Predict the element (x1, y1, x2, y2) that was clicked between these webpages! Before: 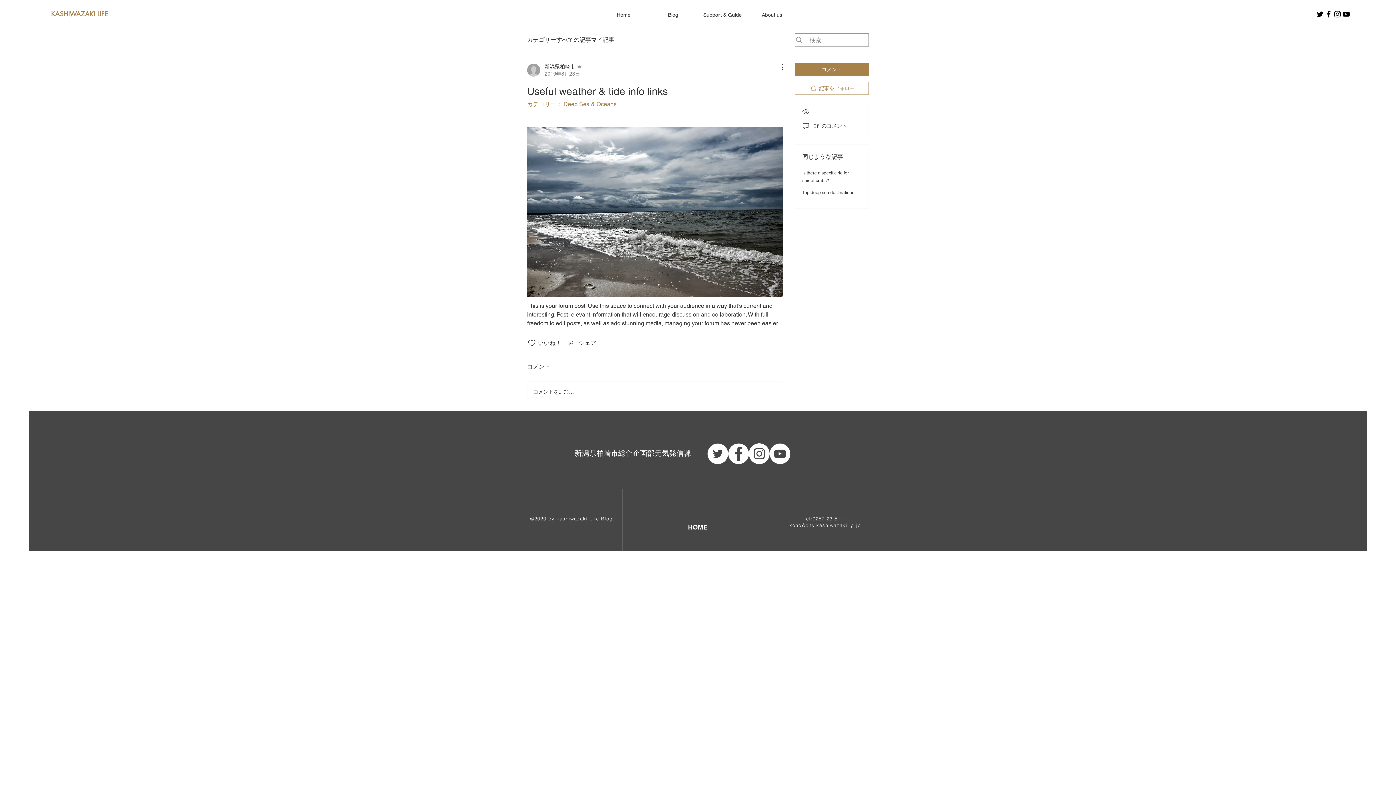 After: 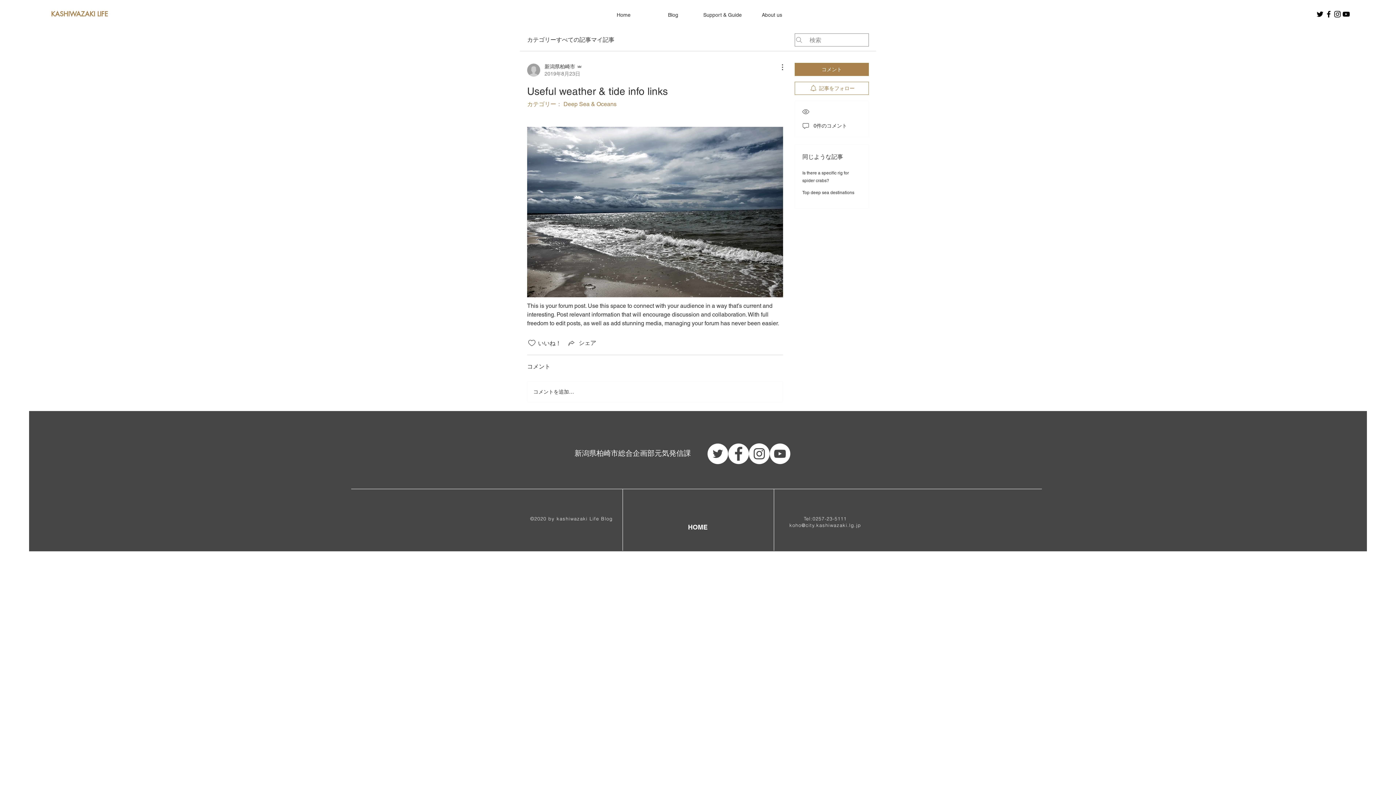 Action: label: Black Facebook Icon bbox: (1324, 9, 1333, 18)